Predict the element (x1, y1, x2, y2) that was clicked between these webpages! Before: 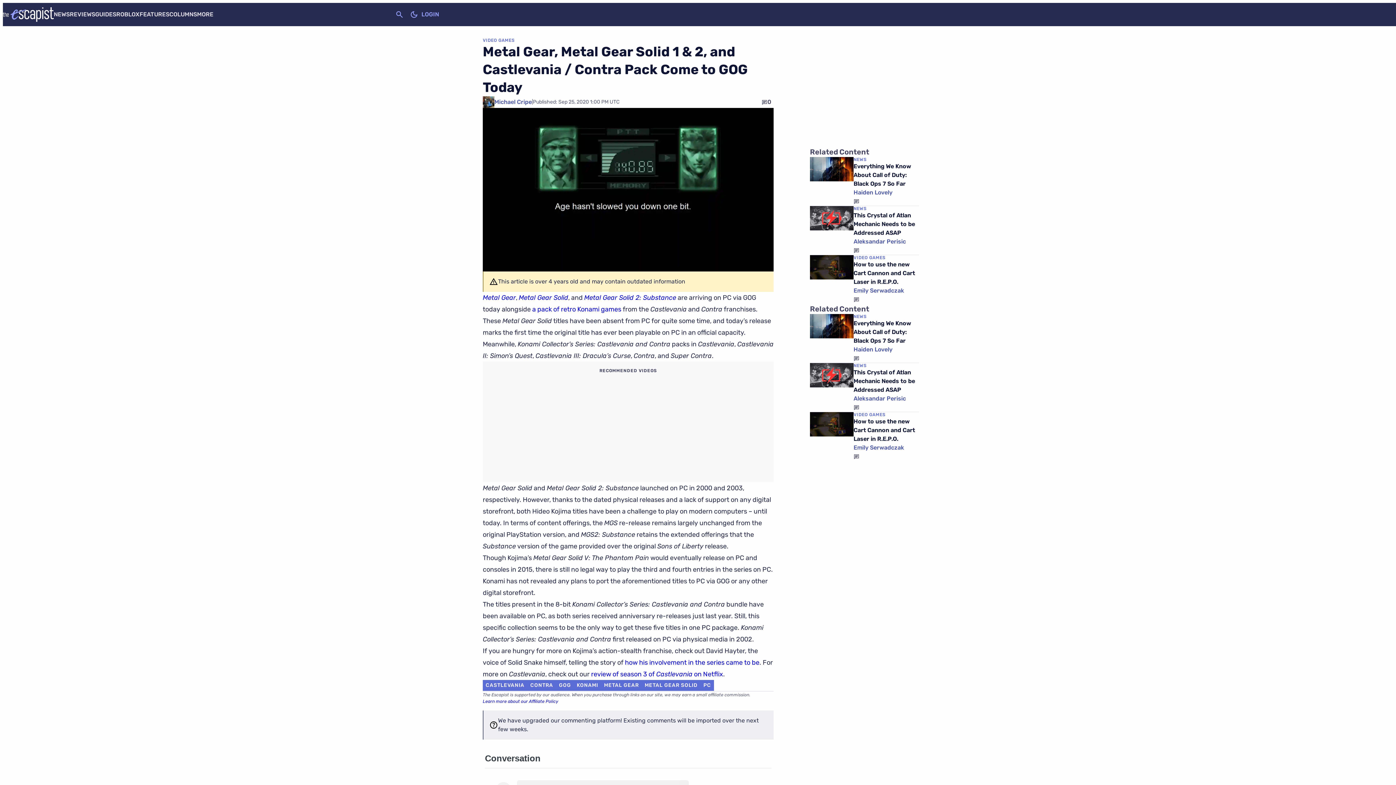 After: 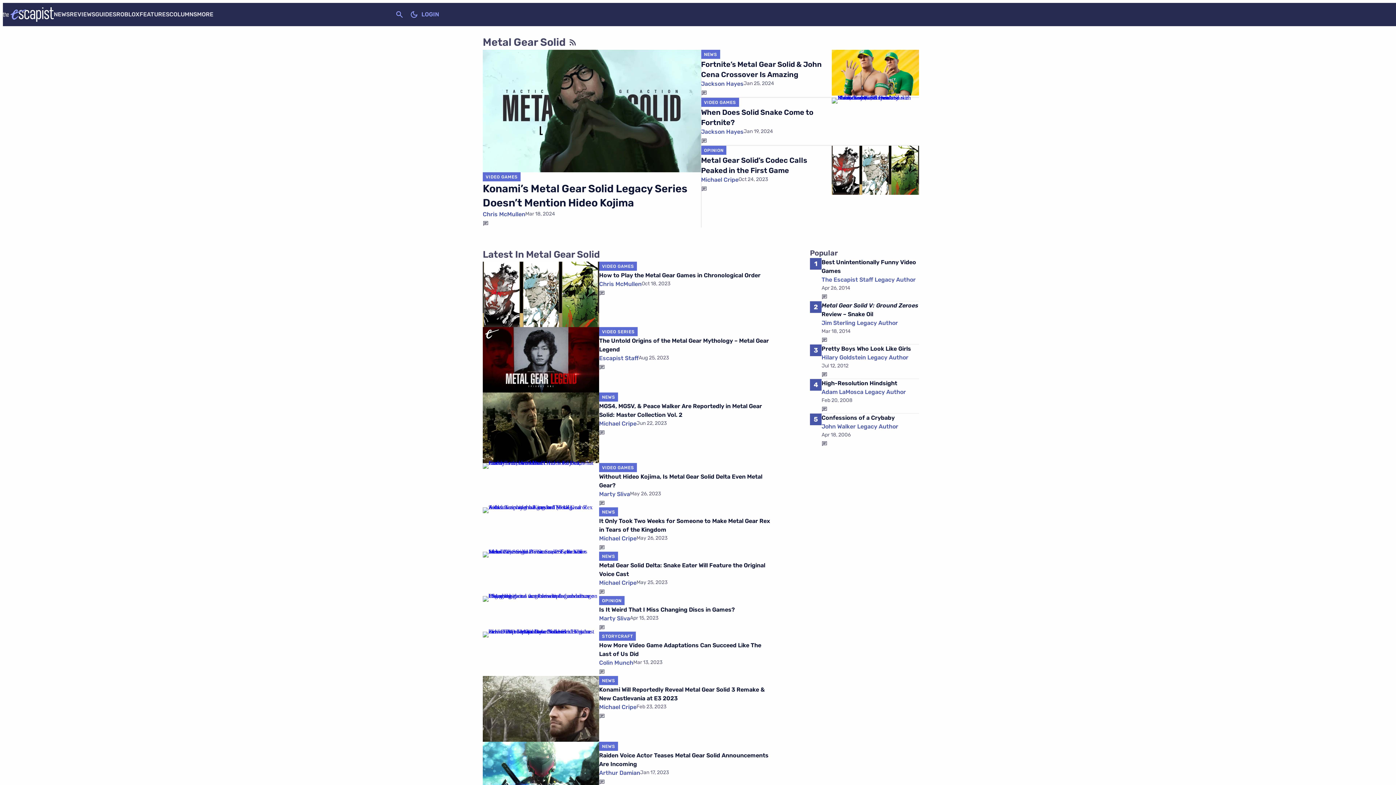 Action: label: METAL GEAR SOLID bbox: (641, 680, 700, 691)